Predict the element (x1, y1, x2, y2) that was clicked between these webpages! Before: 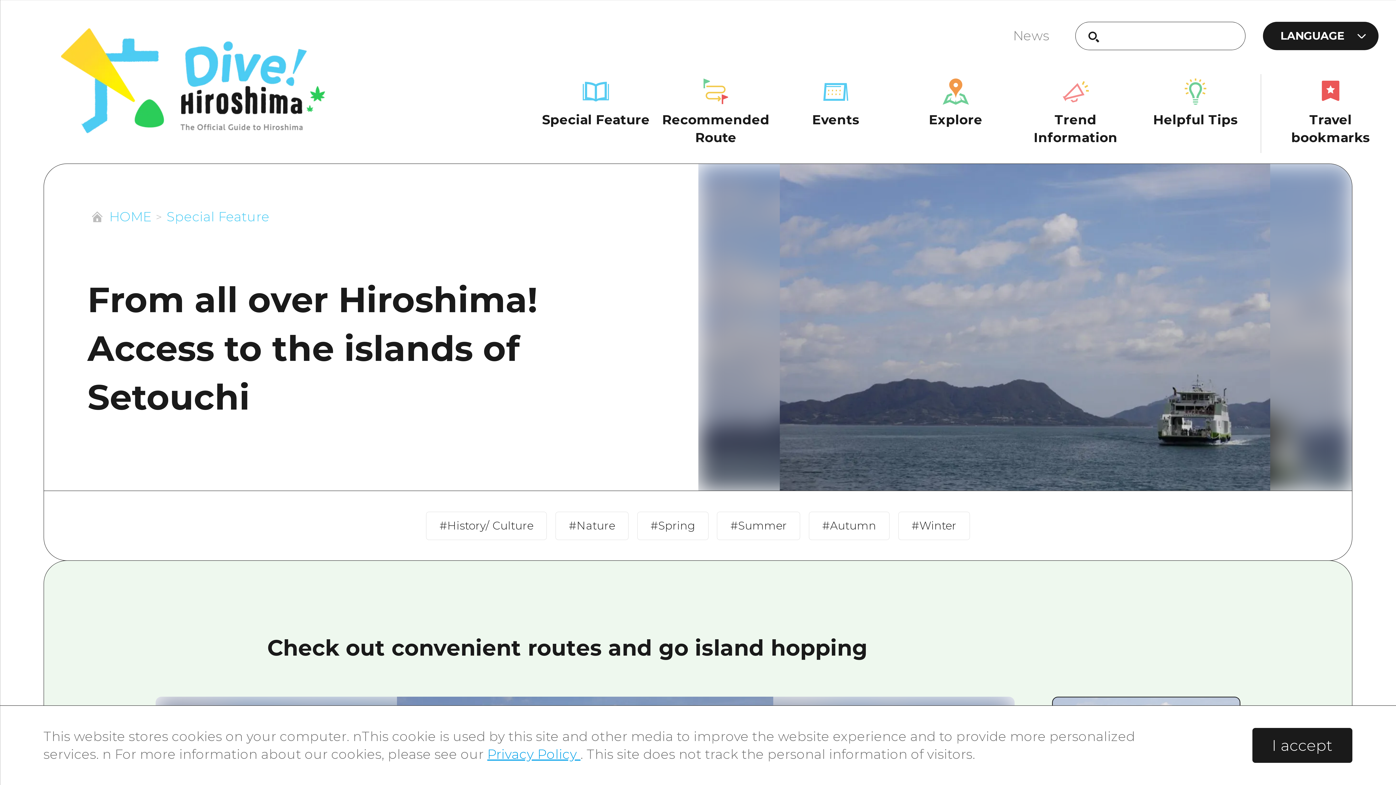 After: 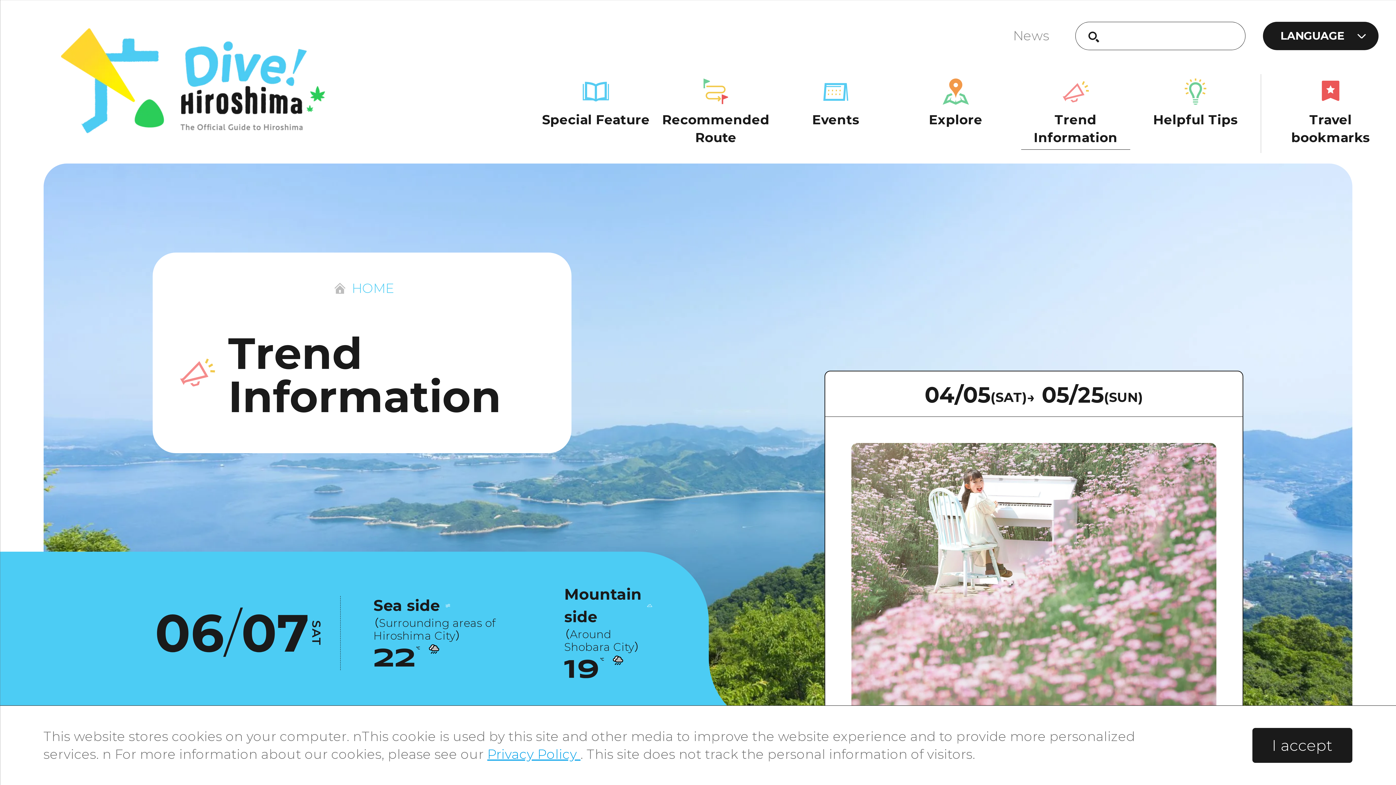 Action: label: Trend Information
Trend Information bbox: (1021, 78, 1130, 146)